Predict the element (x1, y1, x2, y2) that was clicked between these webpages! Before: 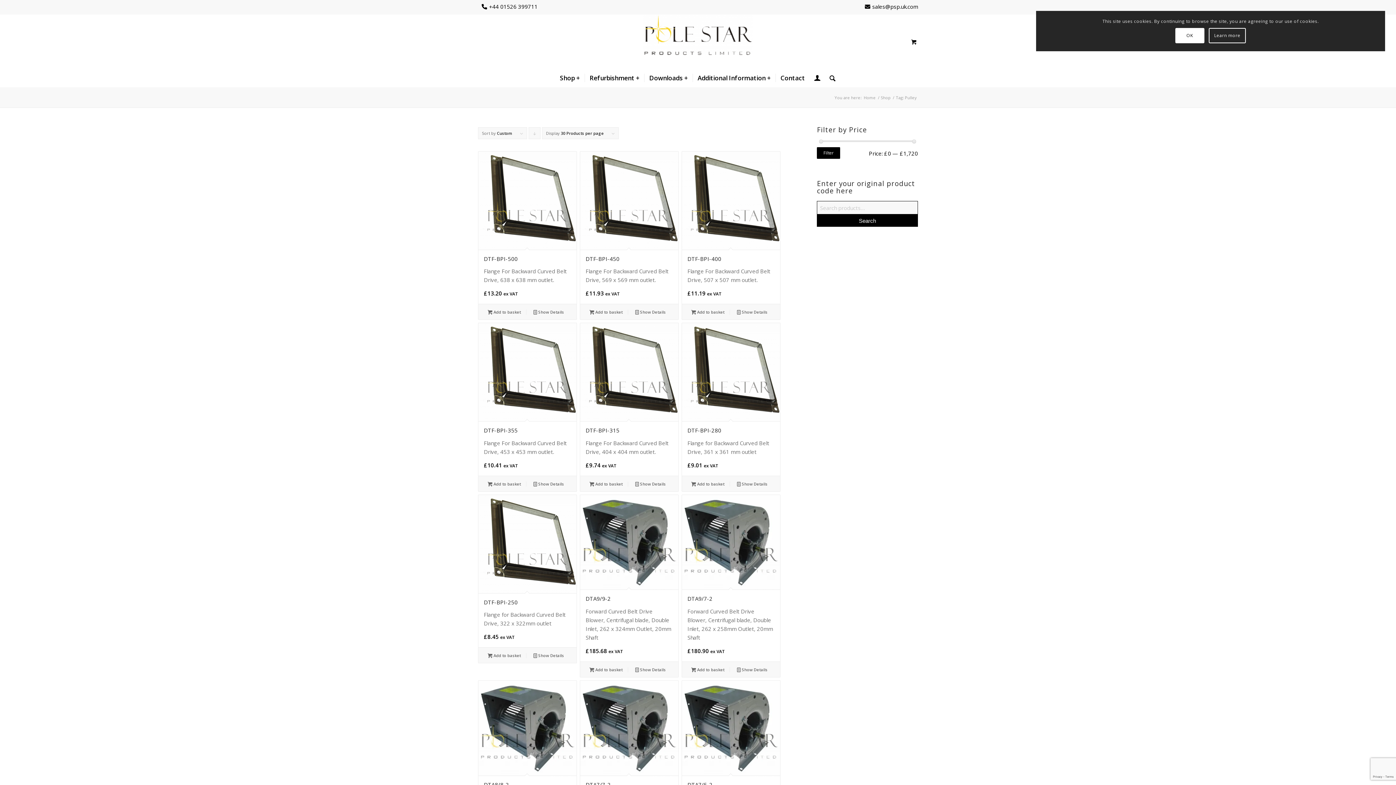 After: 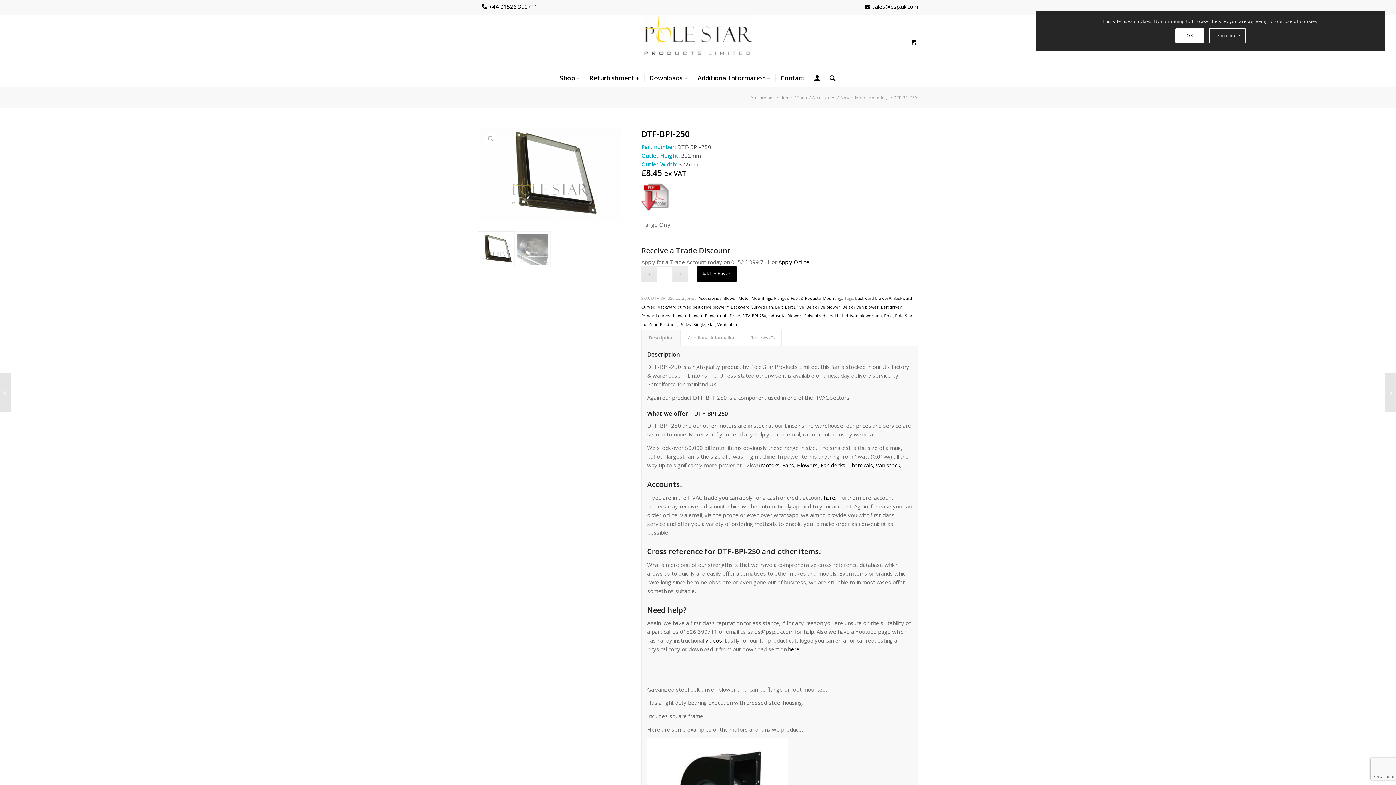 Action: label: DTF-BPI-250

Flange for Backward Curved Belt Drive, 322 x 322mm outlet

£8.45 ex VAT bbox: (478, 495, 576, 647)